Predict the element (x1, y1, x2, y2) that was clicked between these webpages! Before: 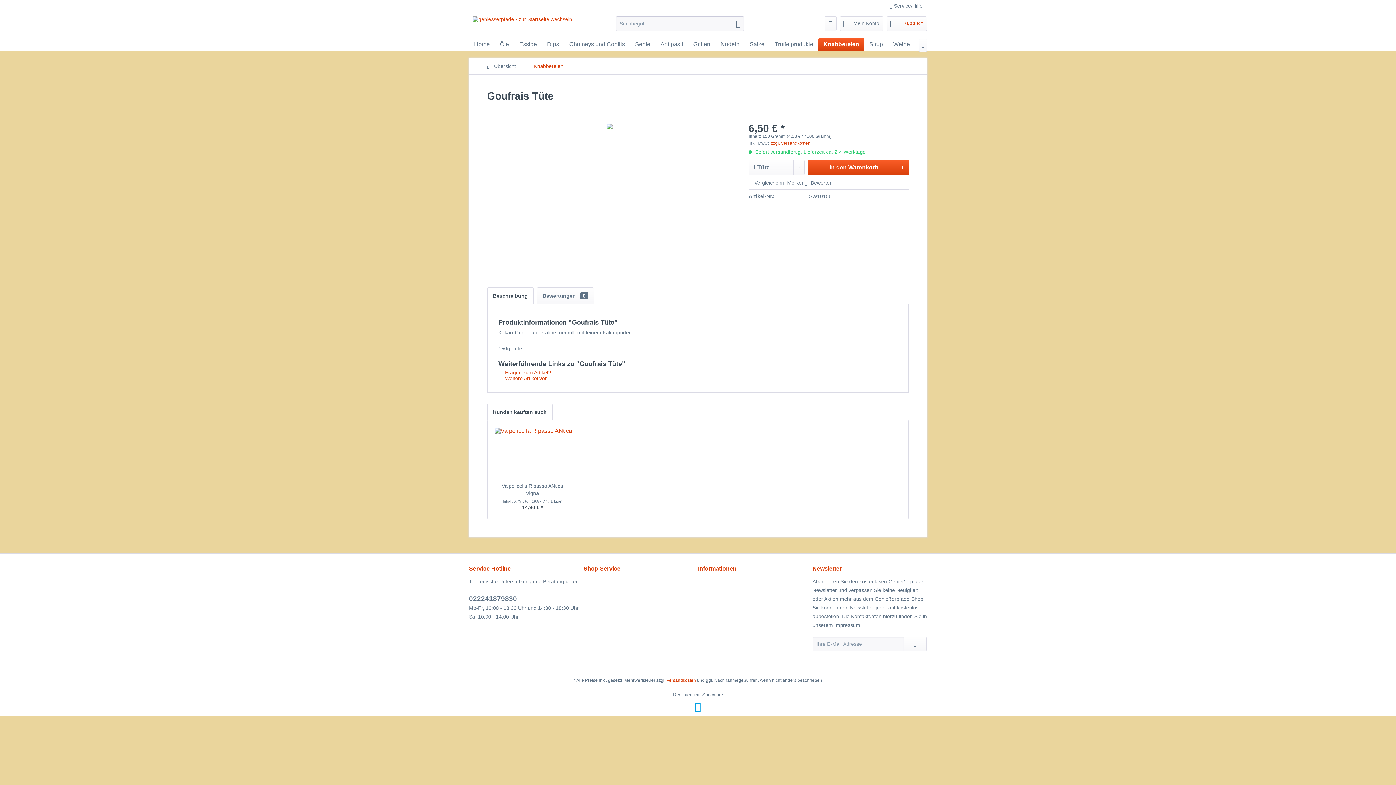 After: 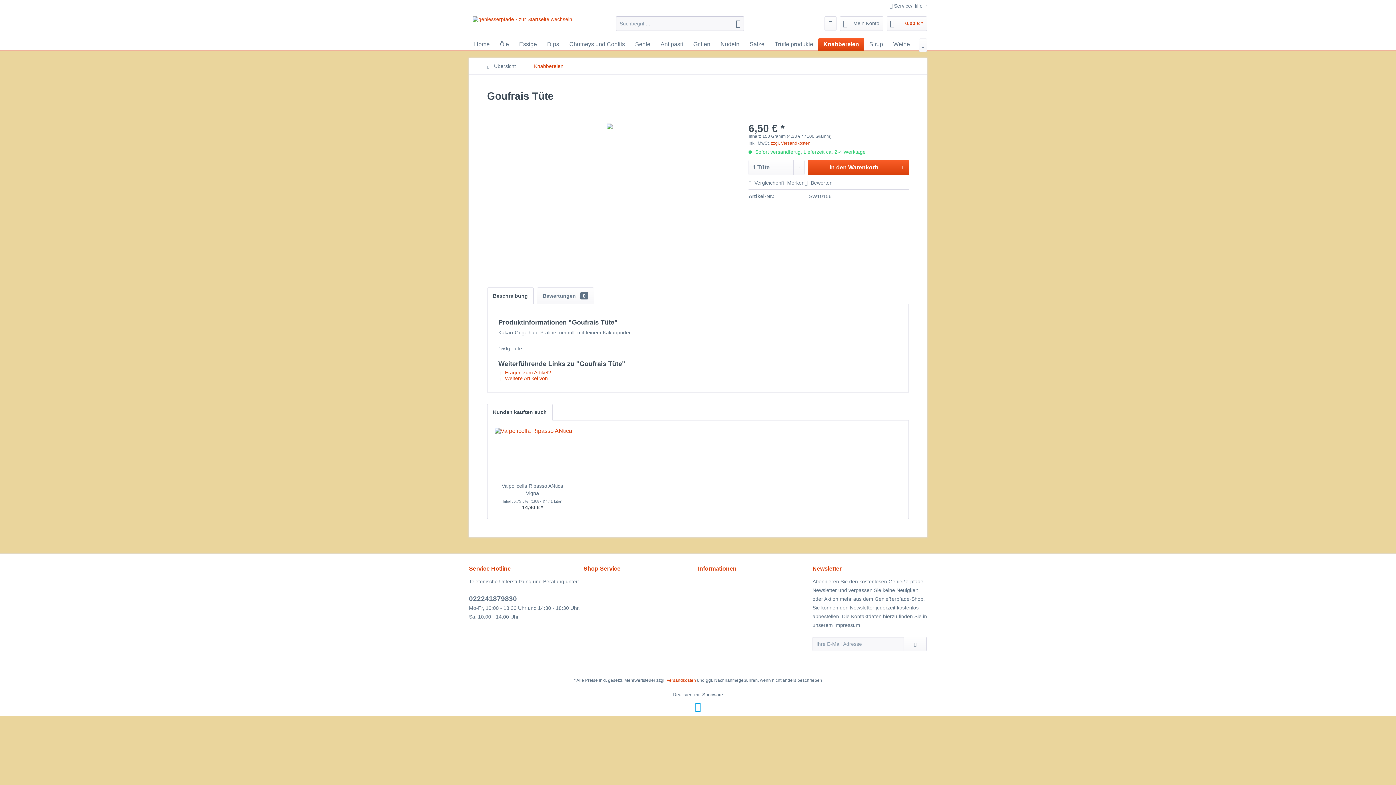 Action: bbox: (487, 287, 533, 304) label: Beschreibung